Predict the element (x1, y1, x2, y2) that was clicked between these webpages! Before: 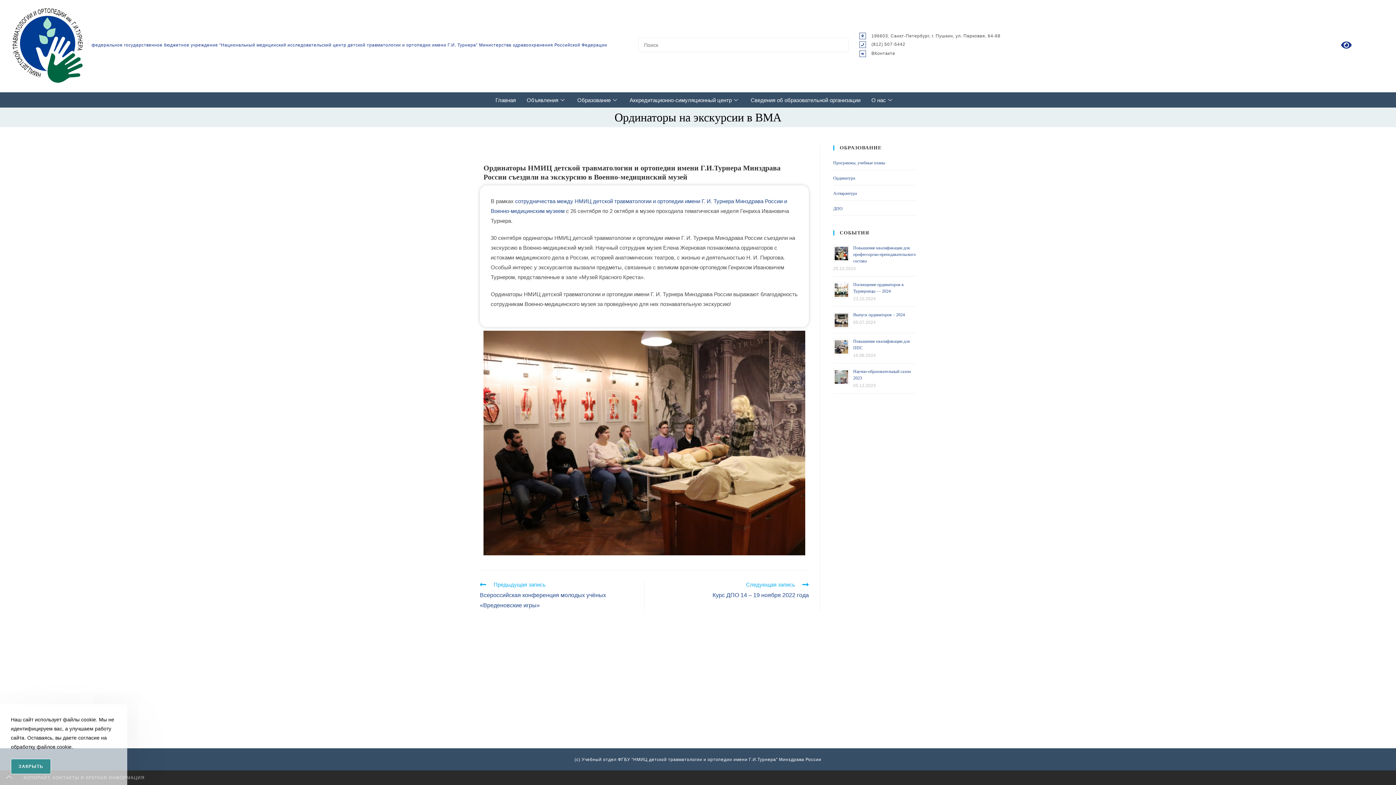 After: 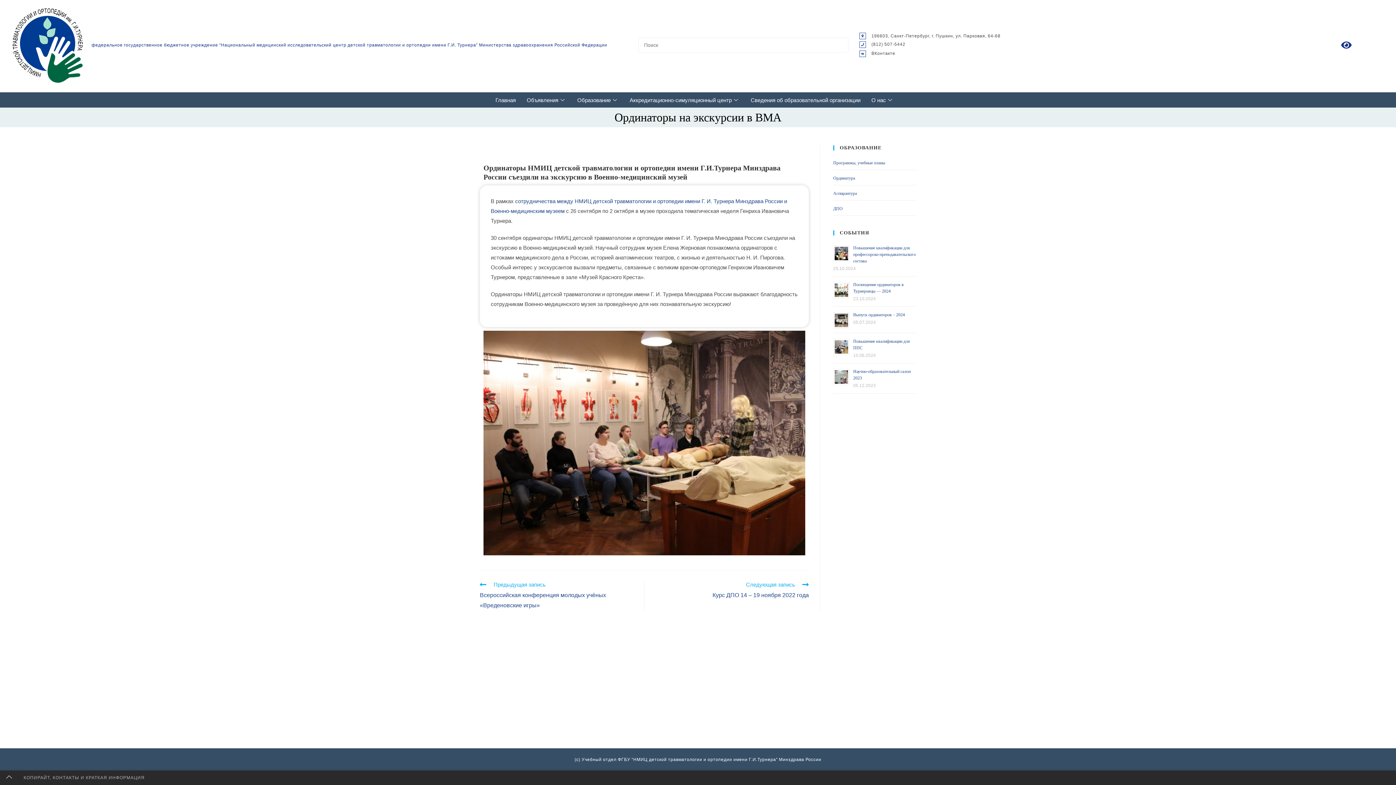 Action: label: ЗАКРЫТЬ bbox: (10, 759, 51, 774)